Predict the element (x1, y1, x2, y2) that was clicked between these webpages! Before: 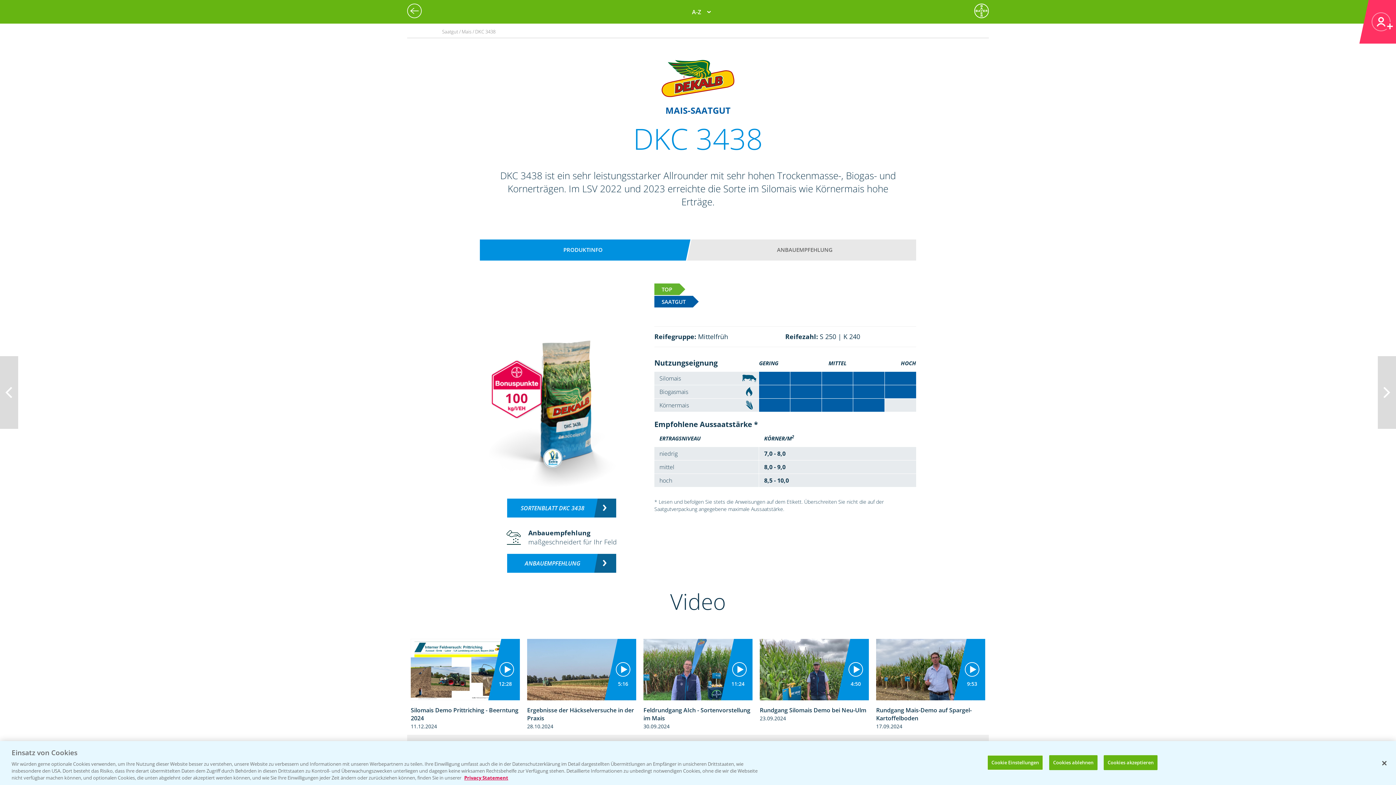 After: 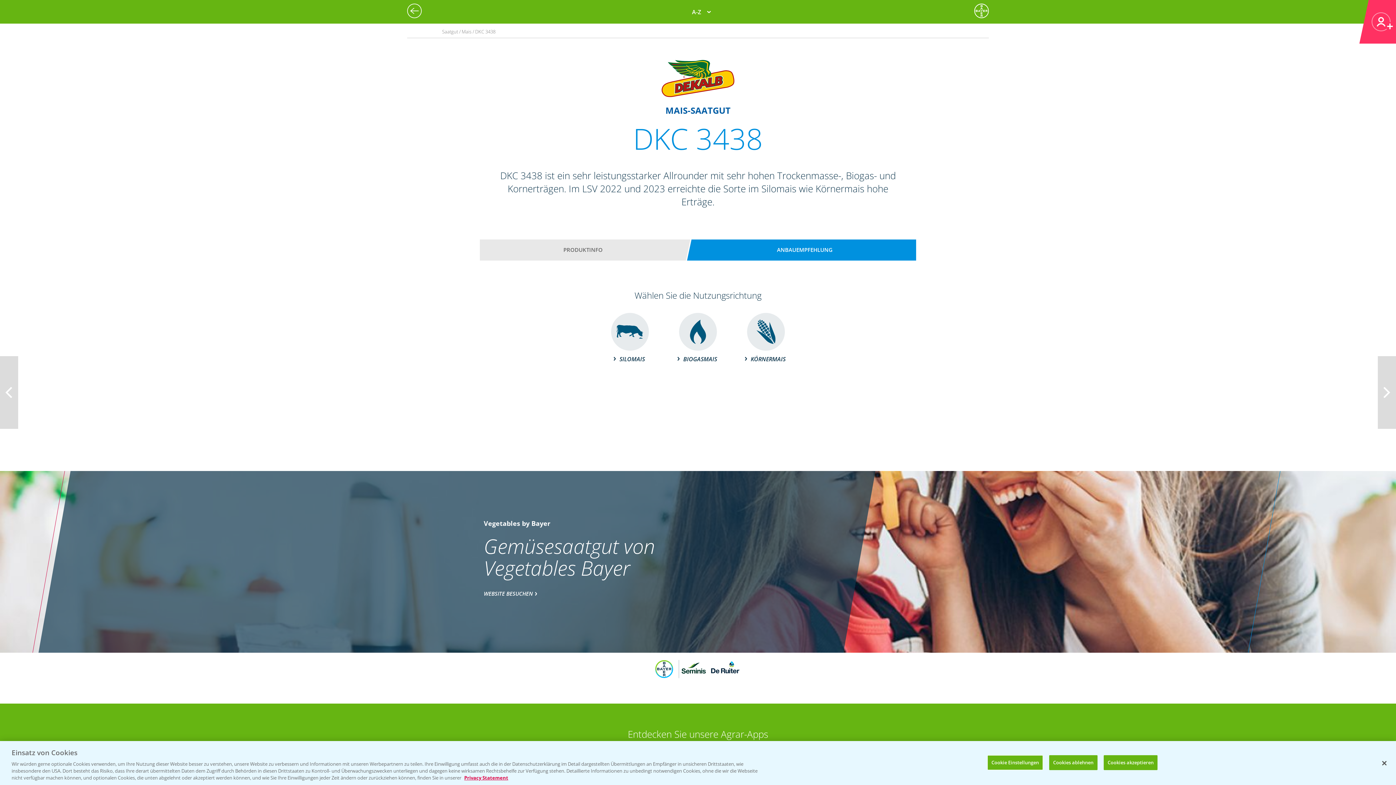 Action: bbox: (700, 242, 909, 257) label: ANBAUEMPFEHLUNG